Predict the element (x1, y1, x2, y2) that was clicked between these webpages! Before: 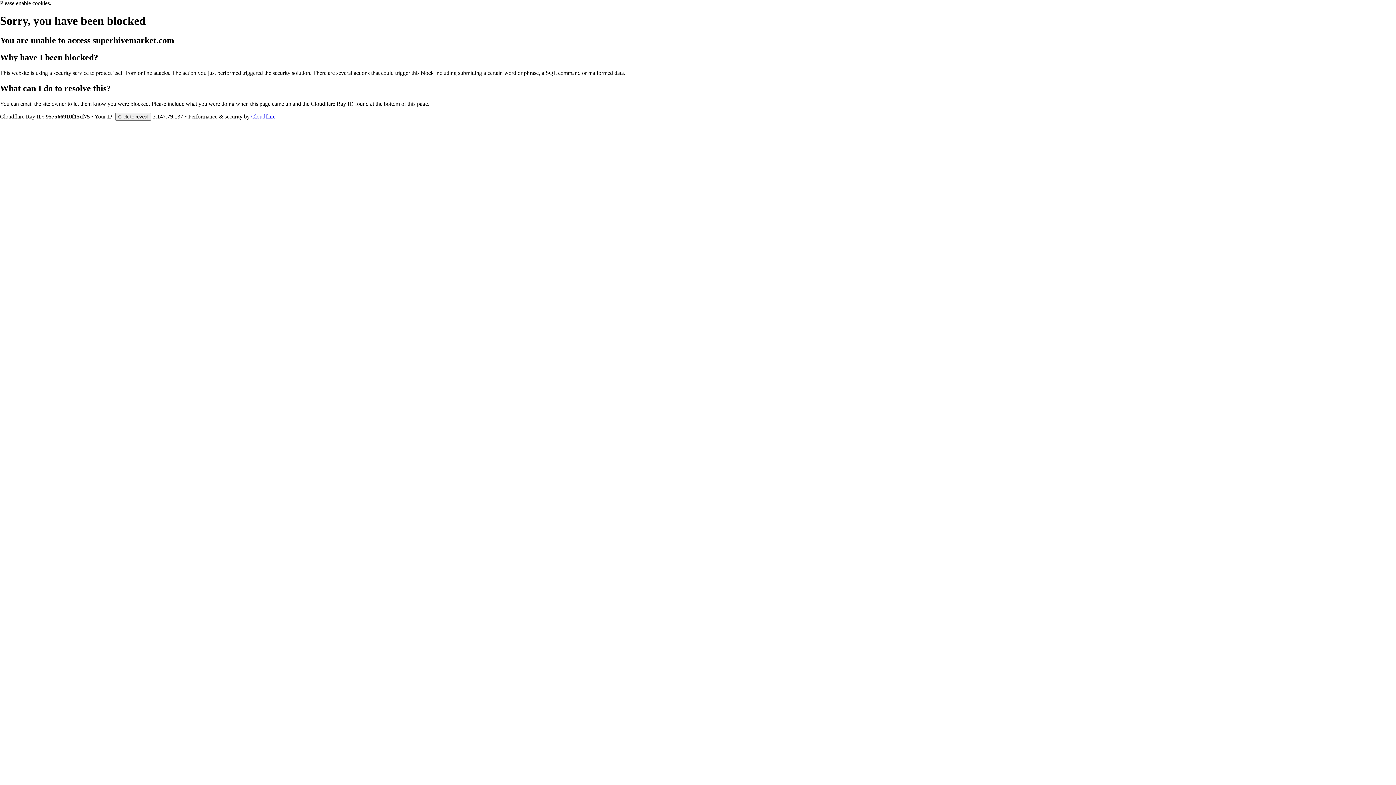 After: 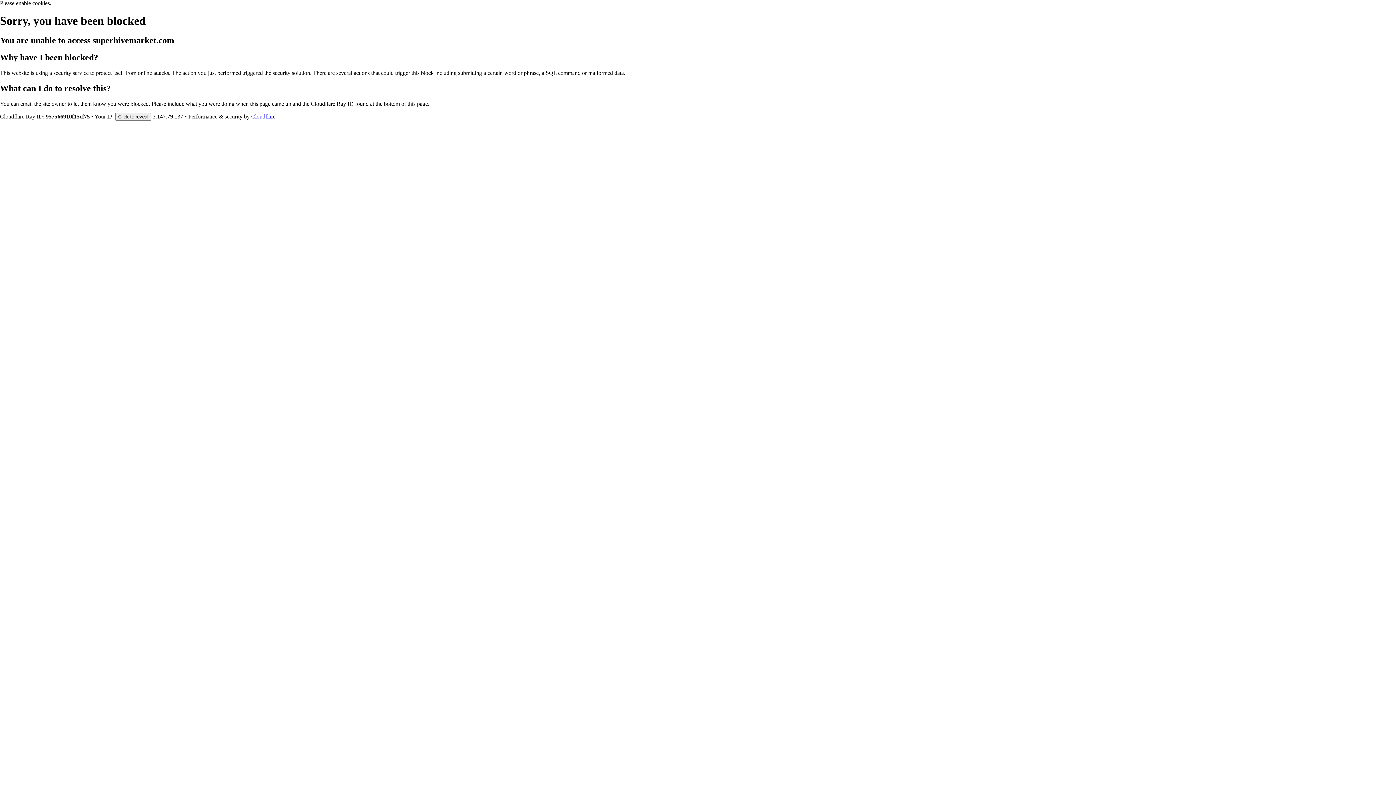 Action: bbox: (251, 113, 275, 119) label: Cloudflare